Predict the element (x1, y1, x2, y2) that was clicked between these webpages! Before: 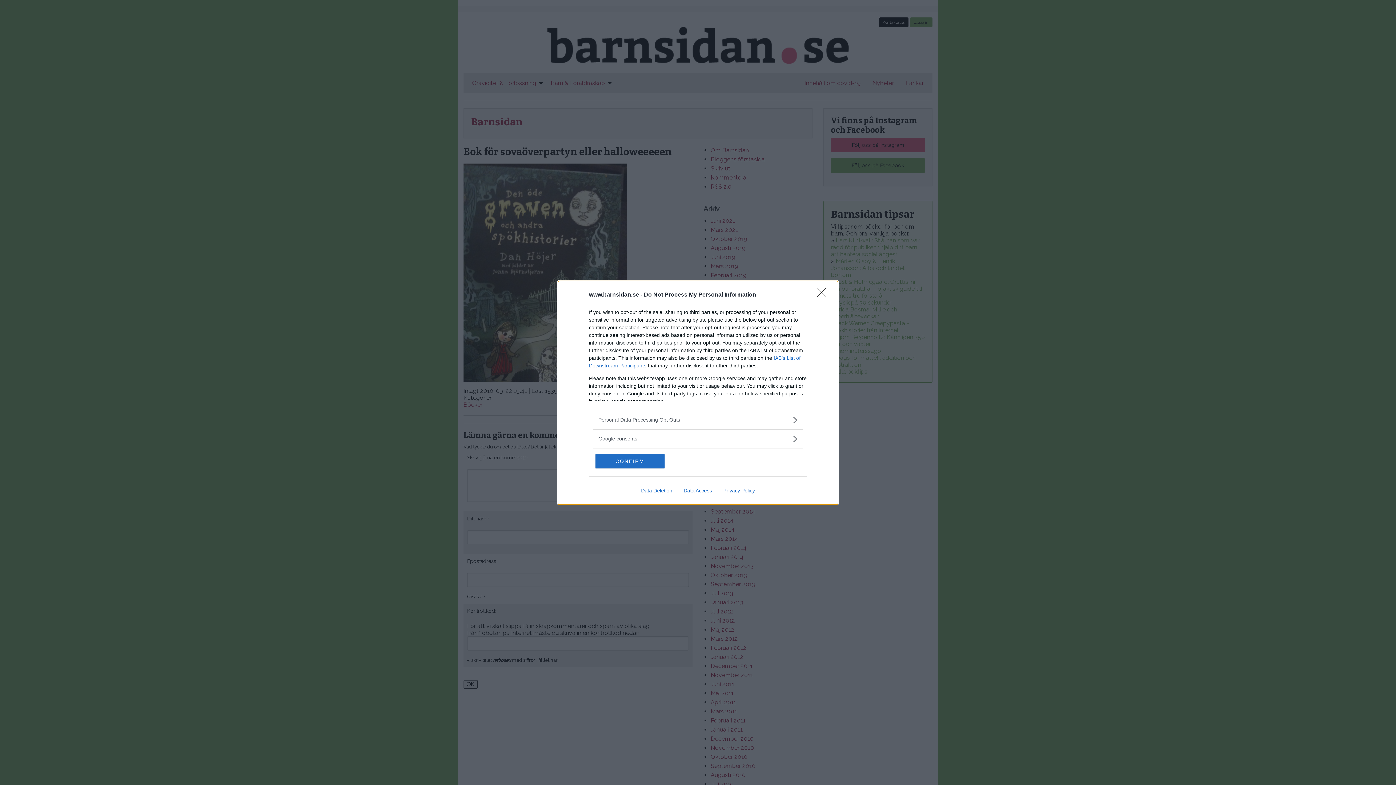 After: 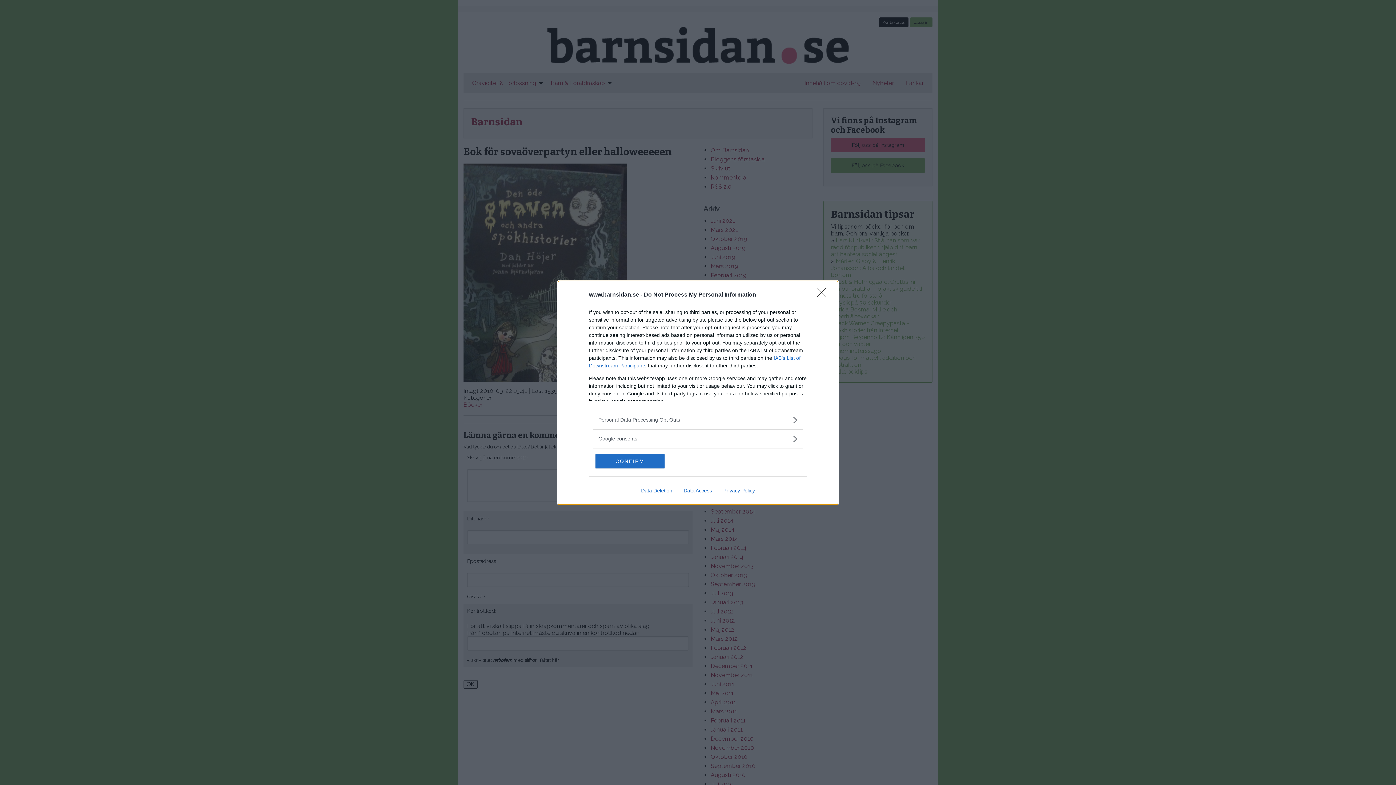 Action: bbox: (635, 487, 678, 493) label: Data Deletion